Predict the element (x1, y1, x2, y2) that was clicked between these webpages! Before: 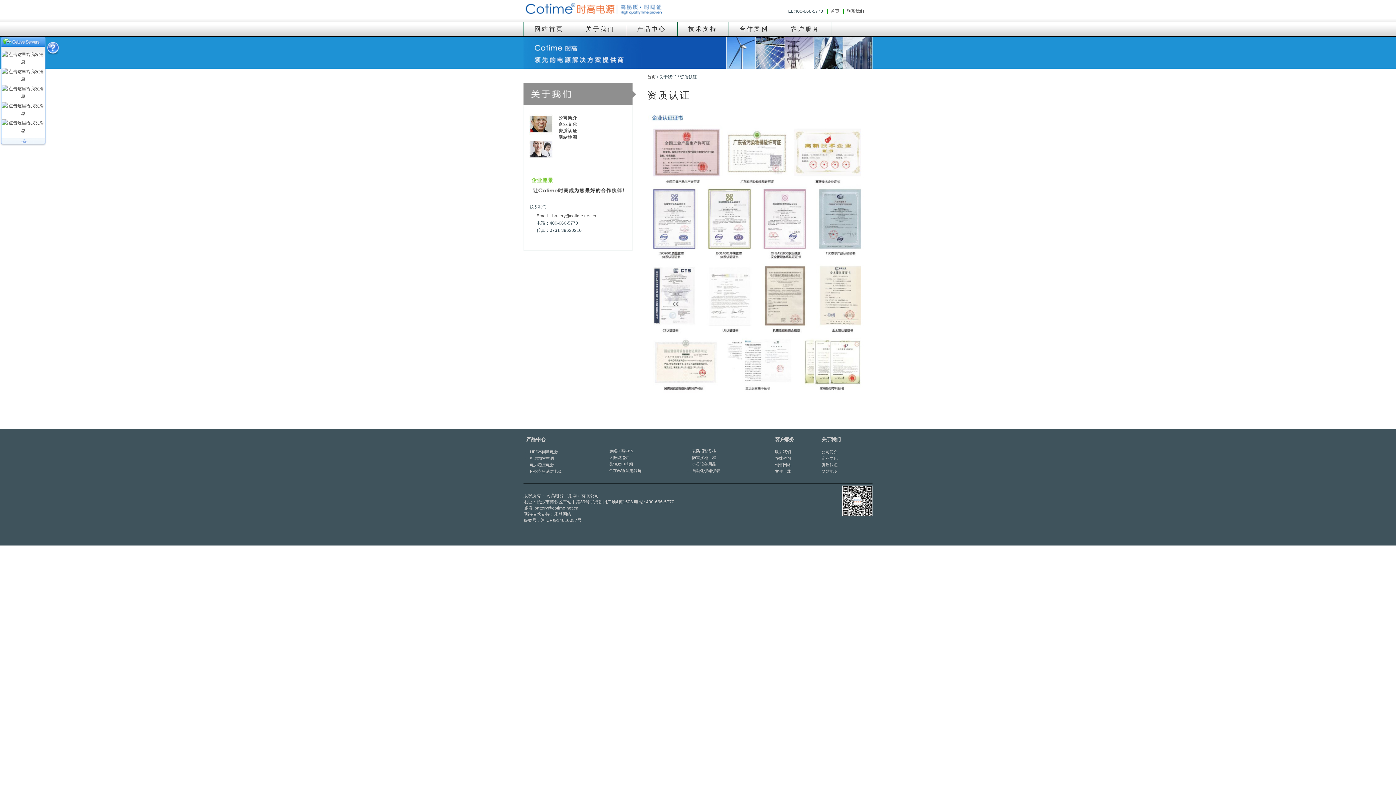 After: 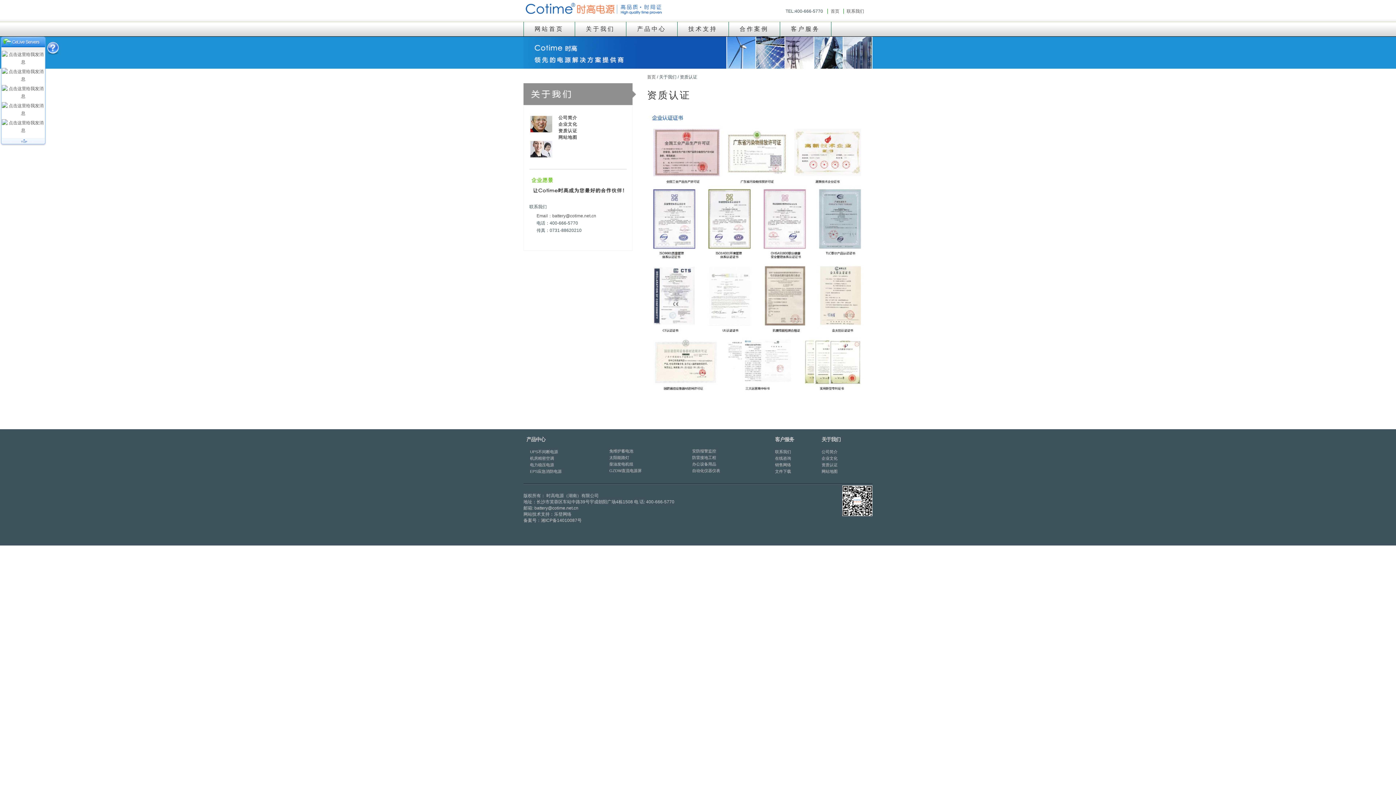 Action: bbox: (558, 128, 577, 133) label: 资质认证